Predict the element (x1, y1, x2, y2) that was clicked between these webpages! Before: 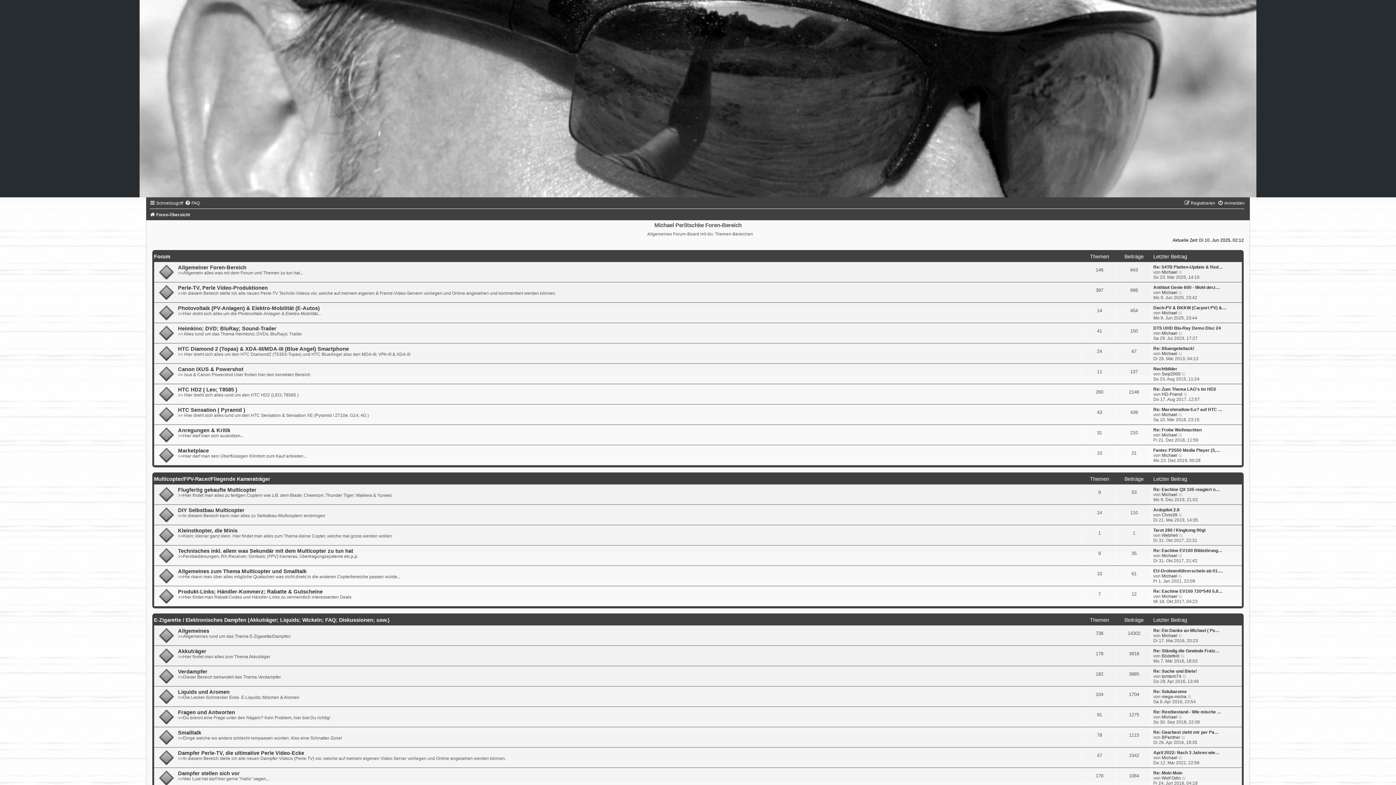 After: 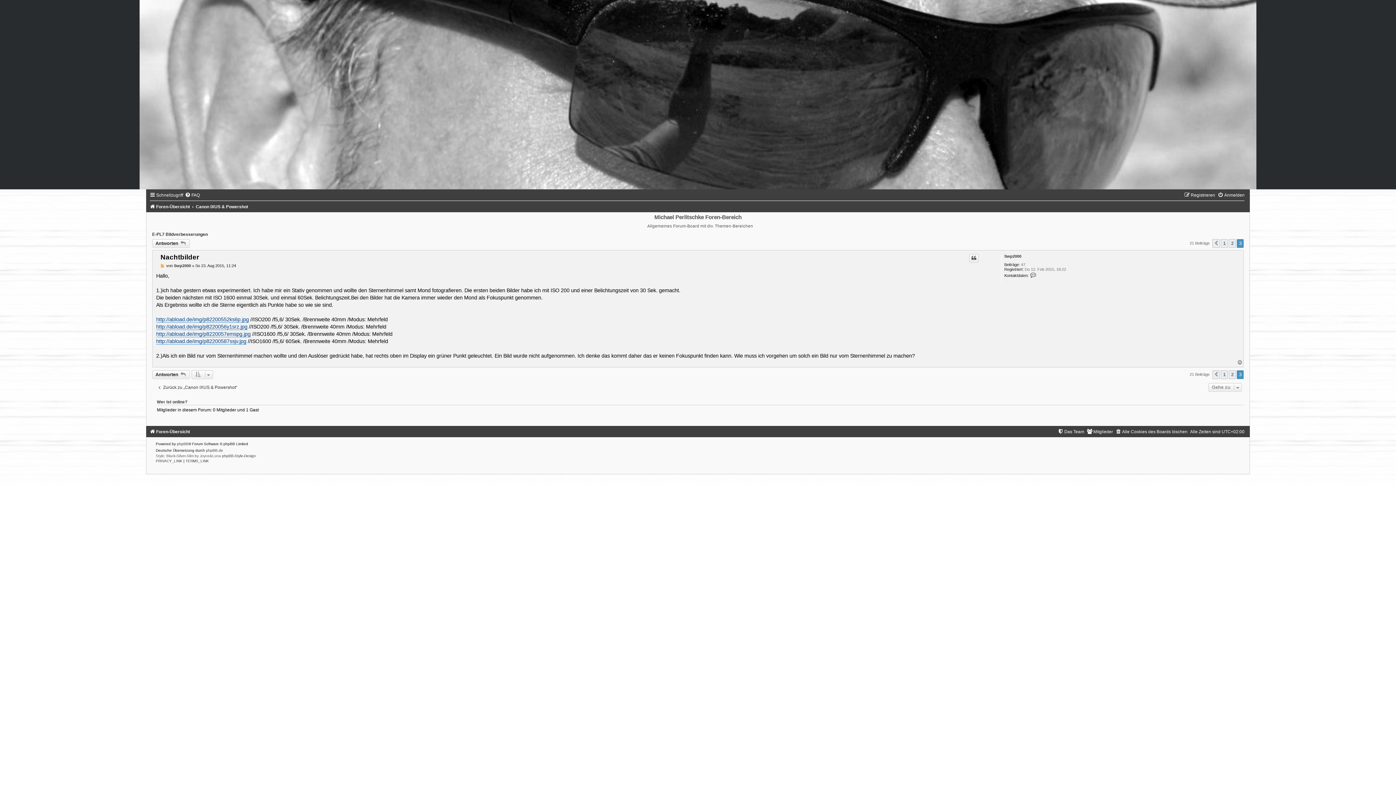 Action: bbox: (1181, 371, 1186, 376) label: Neuester Beitrag